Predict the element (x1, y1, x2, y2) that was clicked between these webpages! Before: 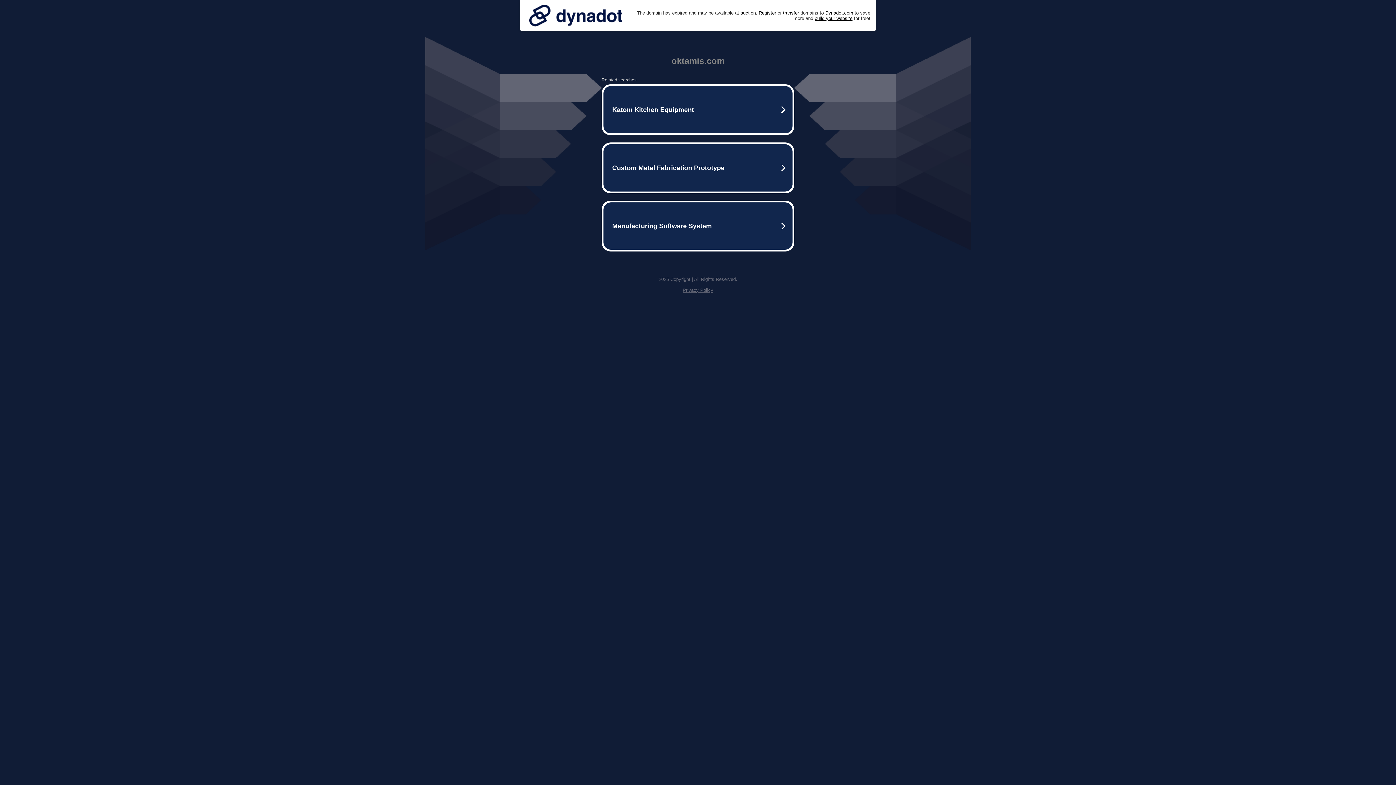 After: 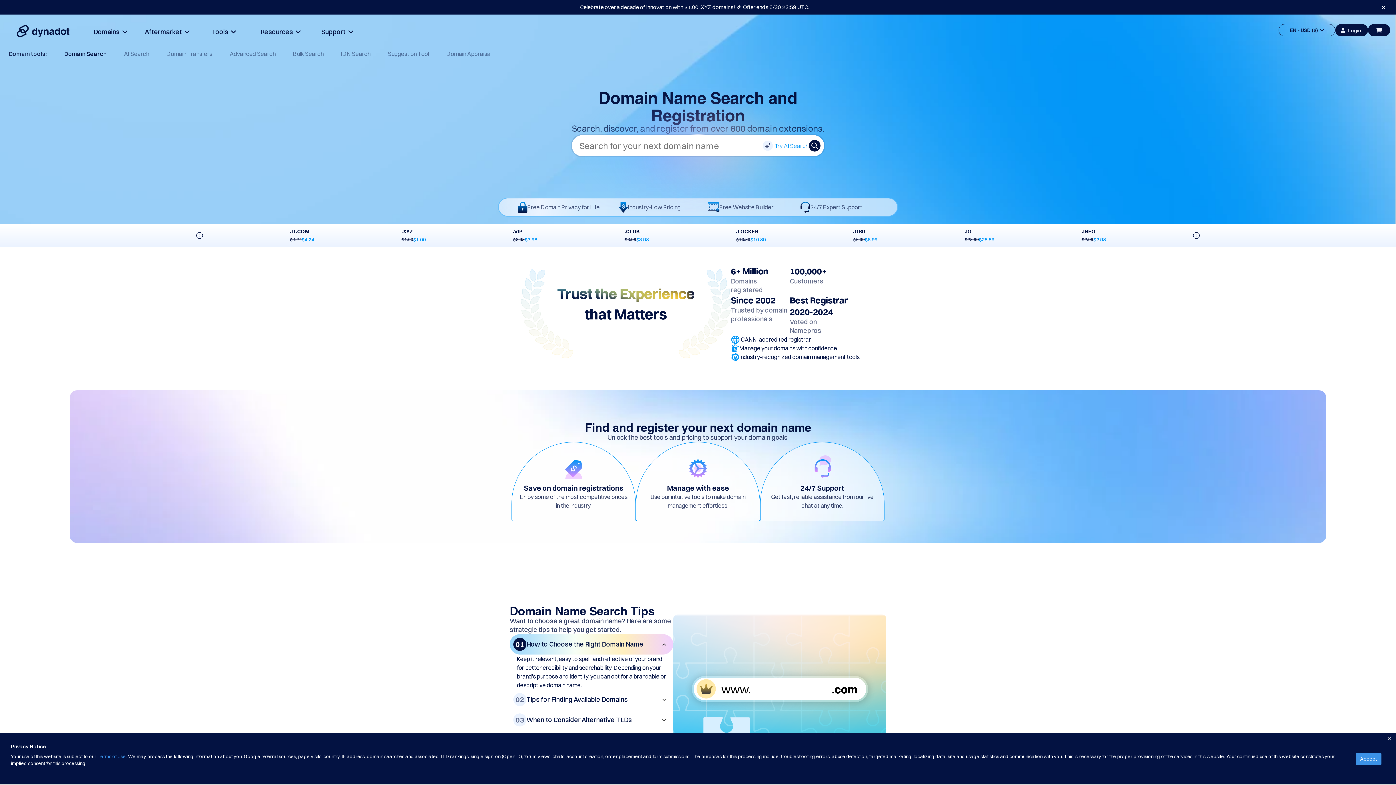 Action: label: Register bbox: (758, 10, 776, 15)